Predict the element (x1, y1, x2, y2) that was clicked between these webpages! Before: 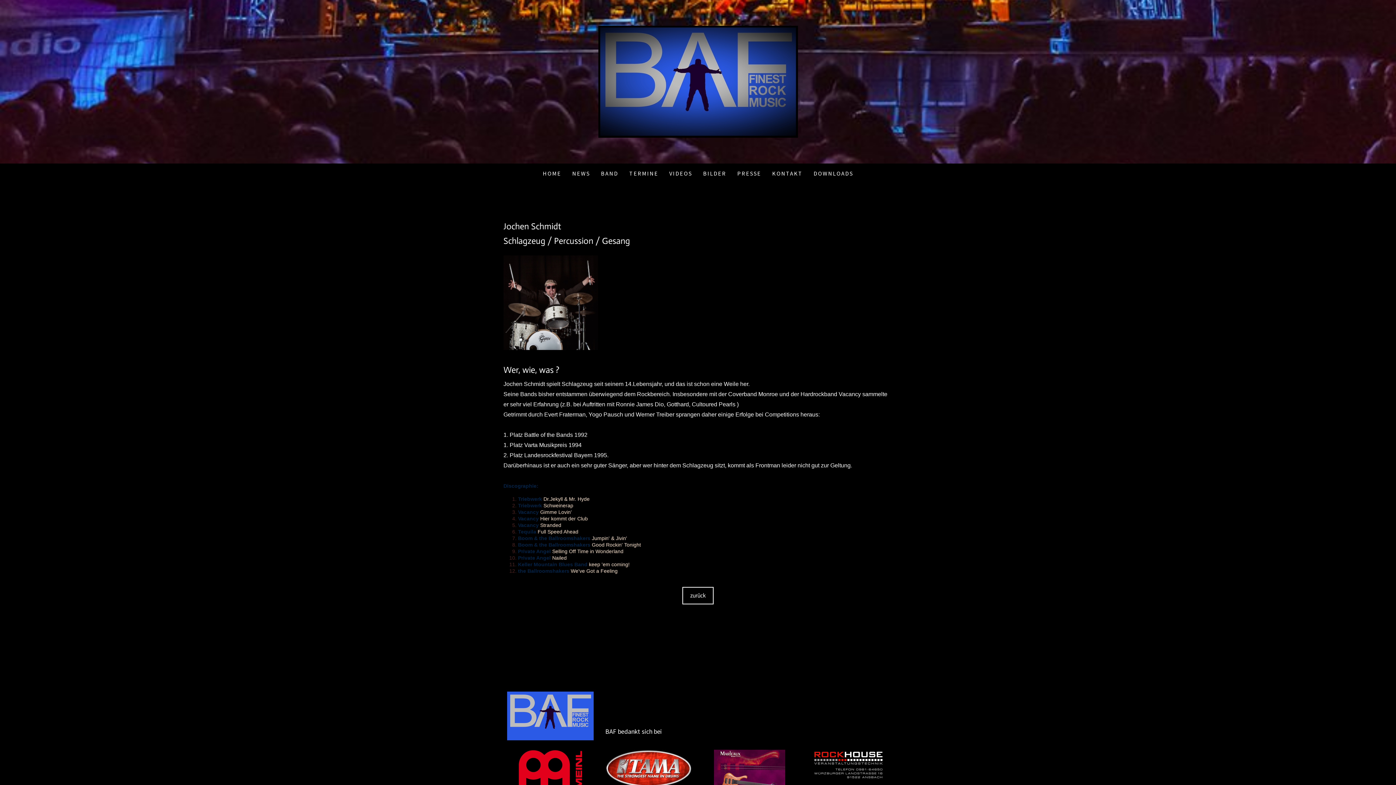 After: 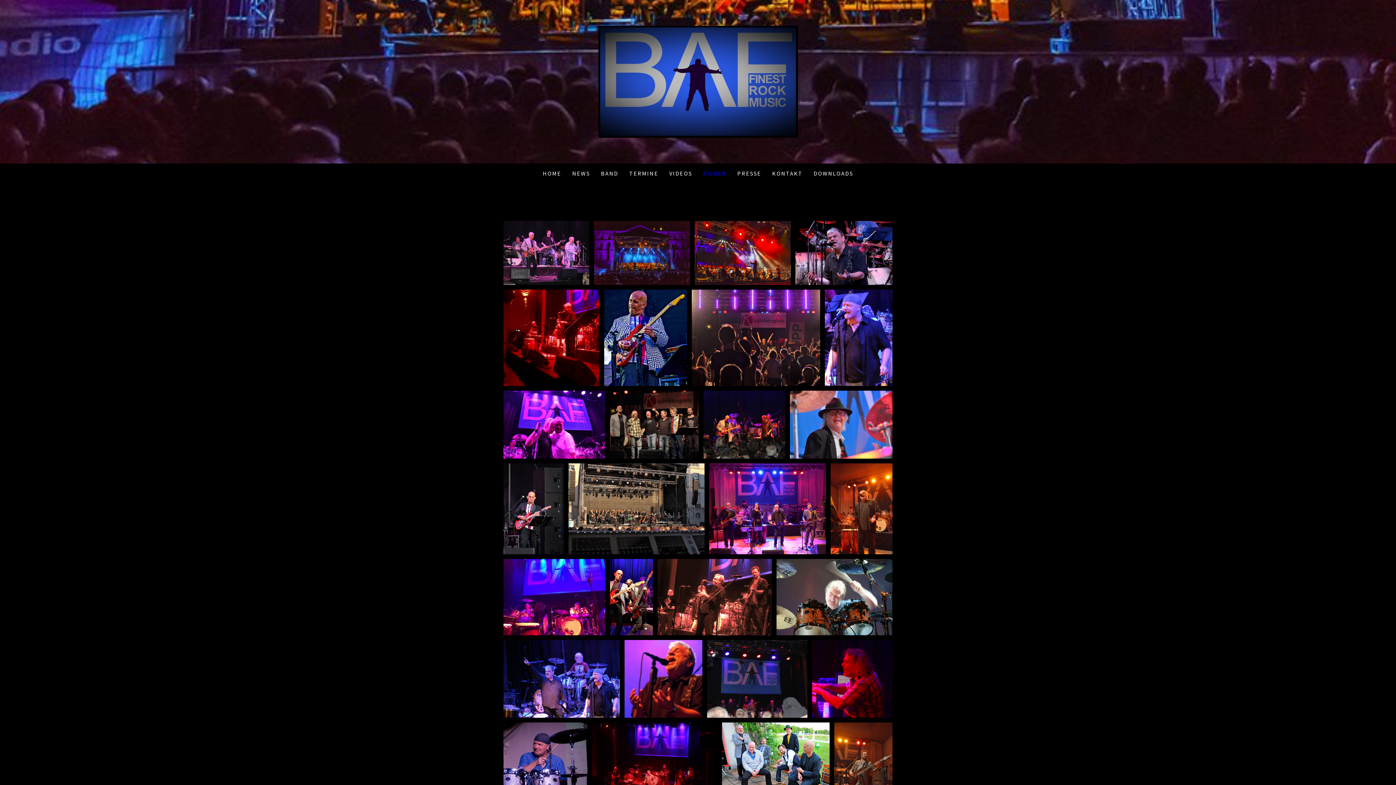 Action: bbox: (697, 163, 732, 182) label: BILDER